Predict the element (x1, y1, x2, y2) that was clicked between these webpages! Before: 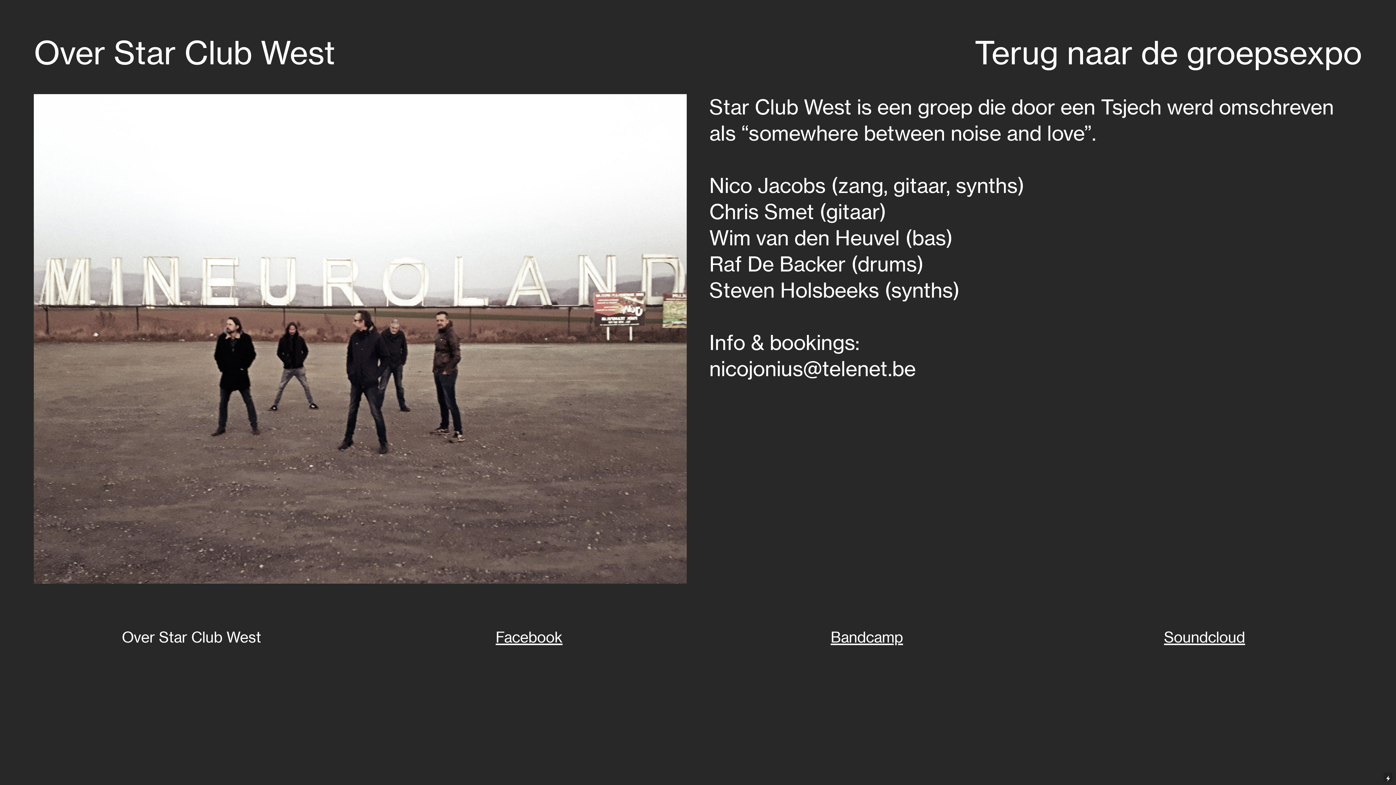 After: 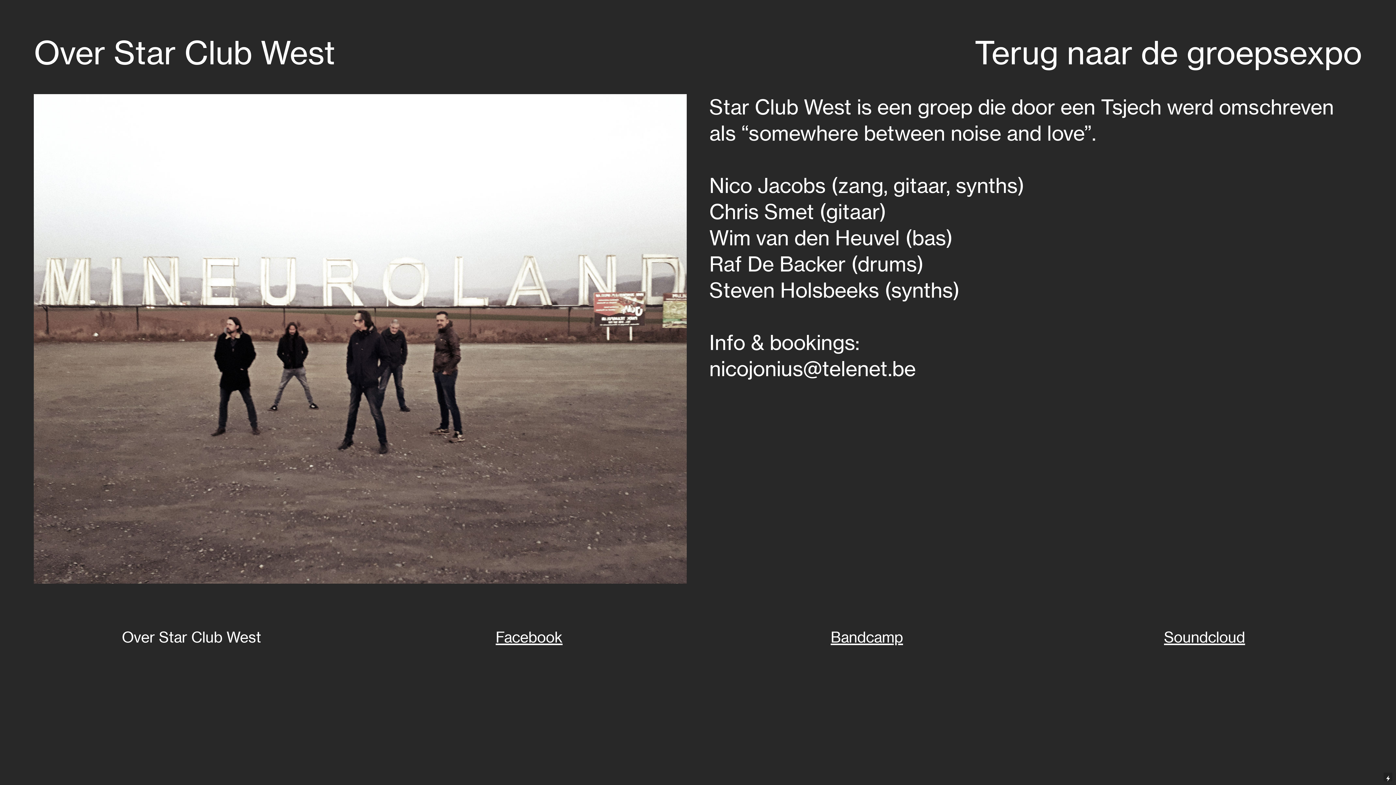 Action: bbox: (495, 628, 562, 648) label: Facebook